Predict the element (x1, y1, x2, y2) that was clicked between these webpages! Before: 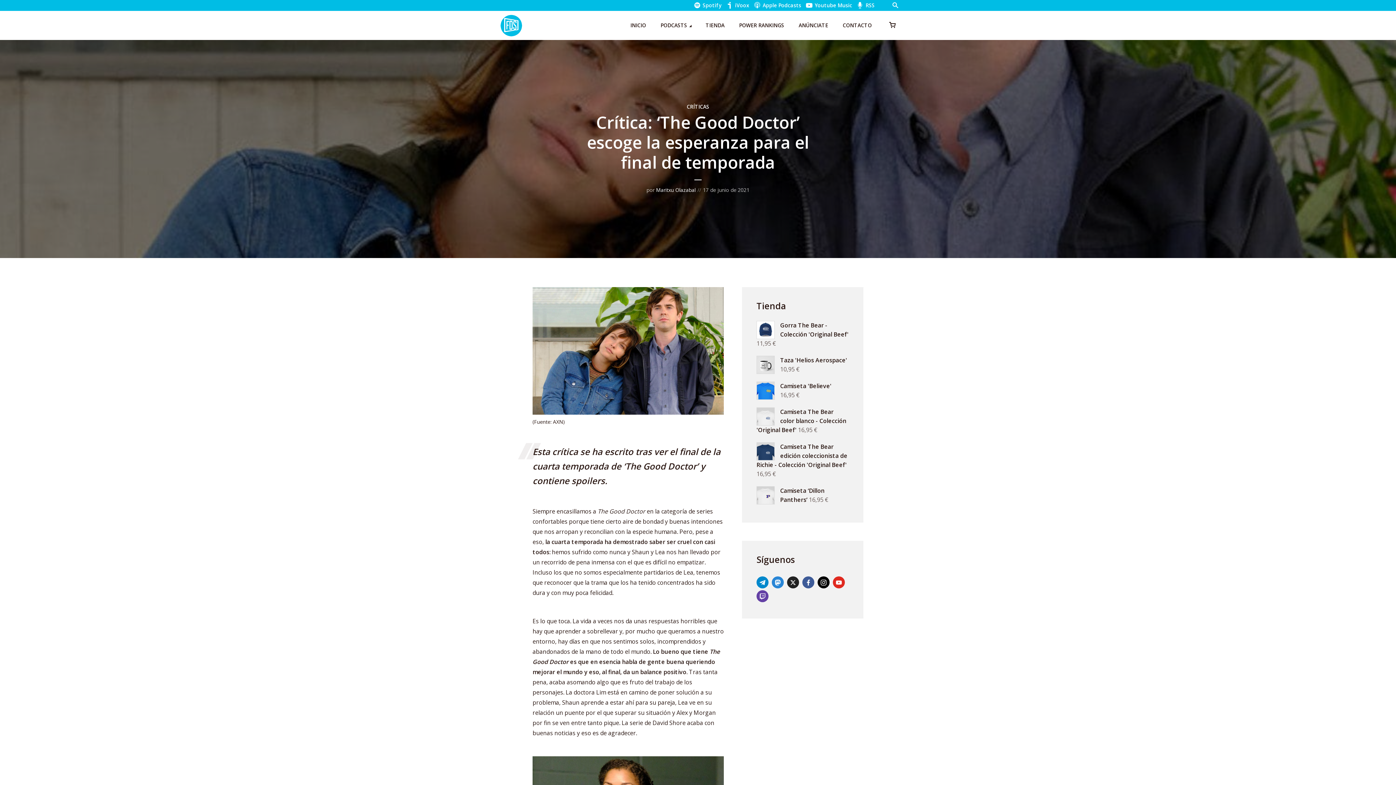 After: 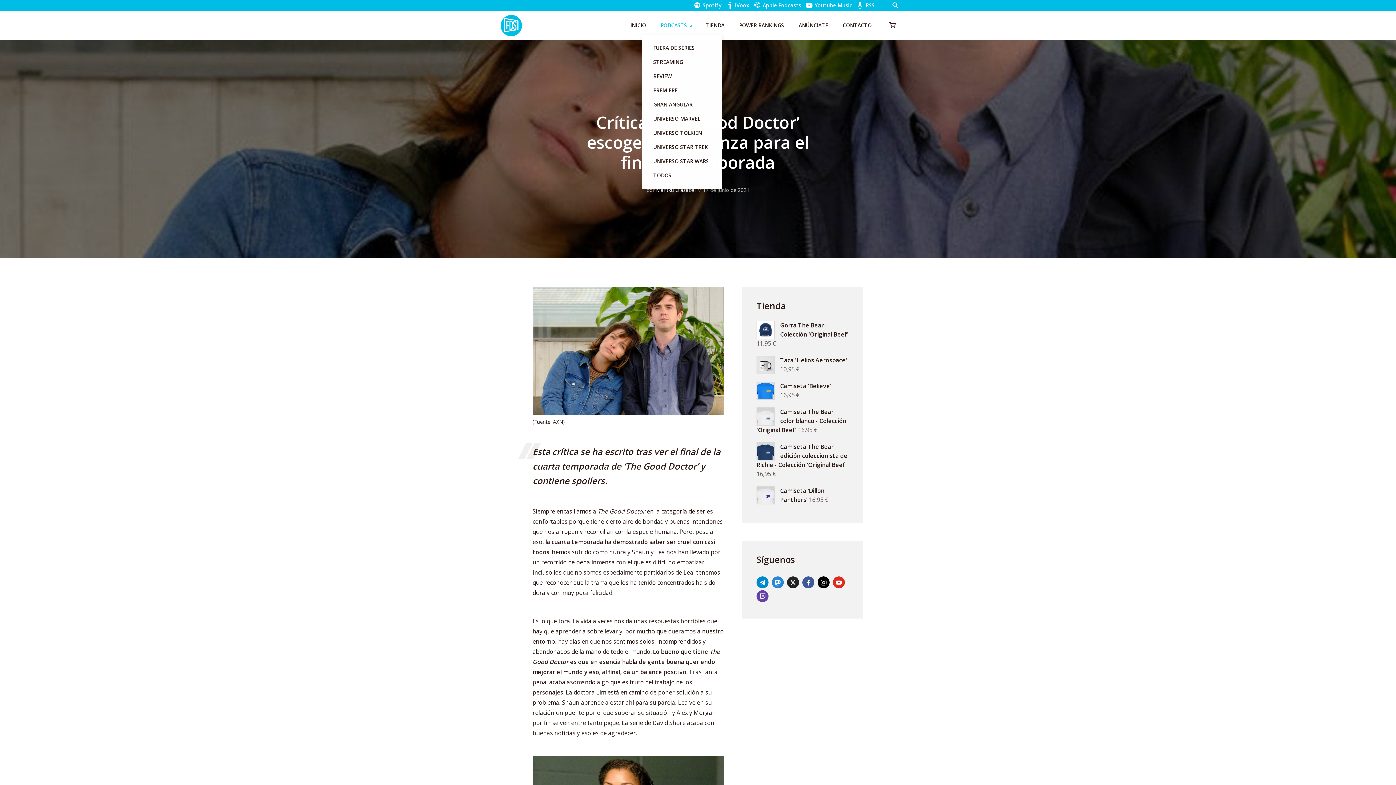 Action: label: PODCASTS bbox: (660, 16, 691, 34)